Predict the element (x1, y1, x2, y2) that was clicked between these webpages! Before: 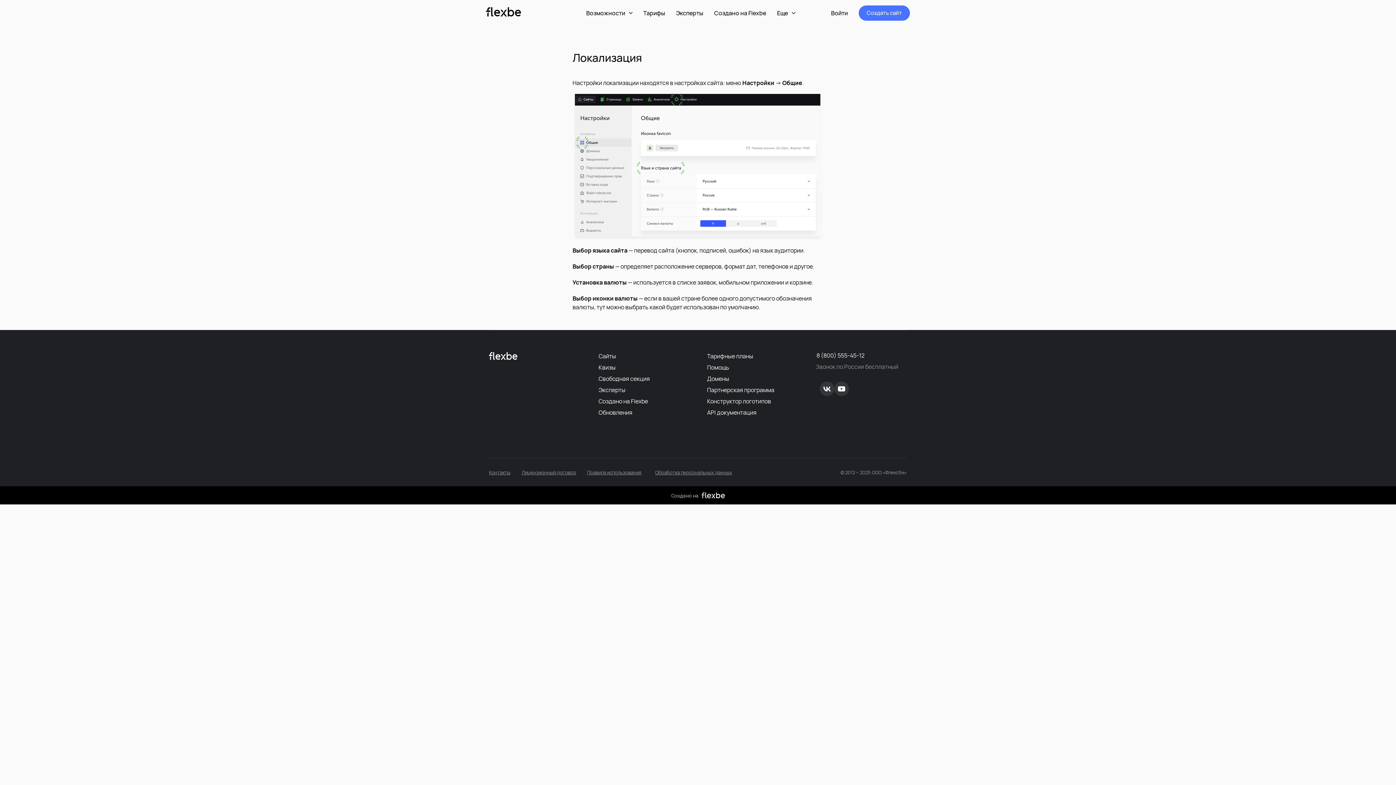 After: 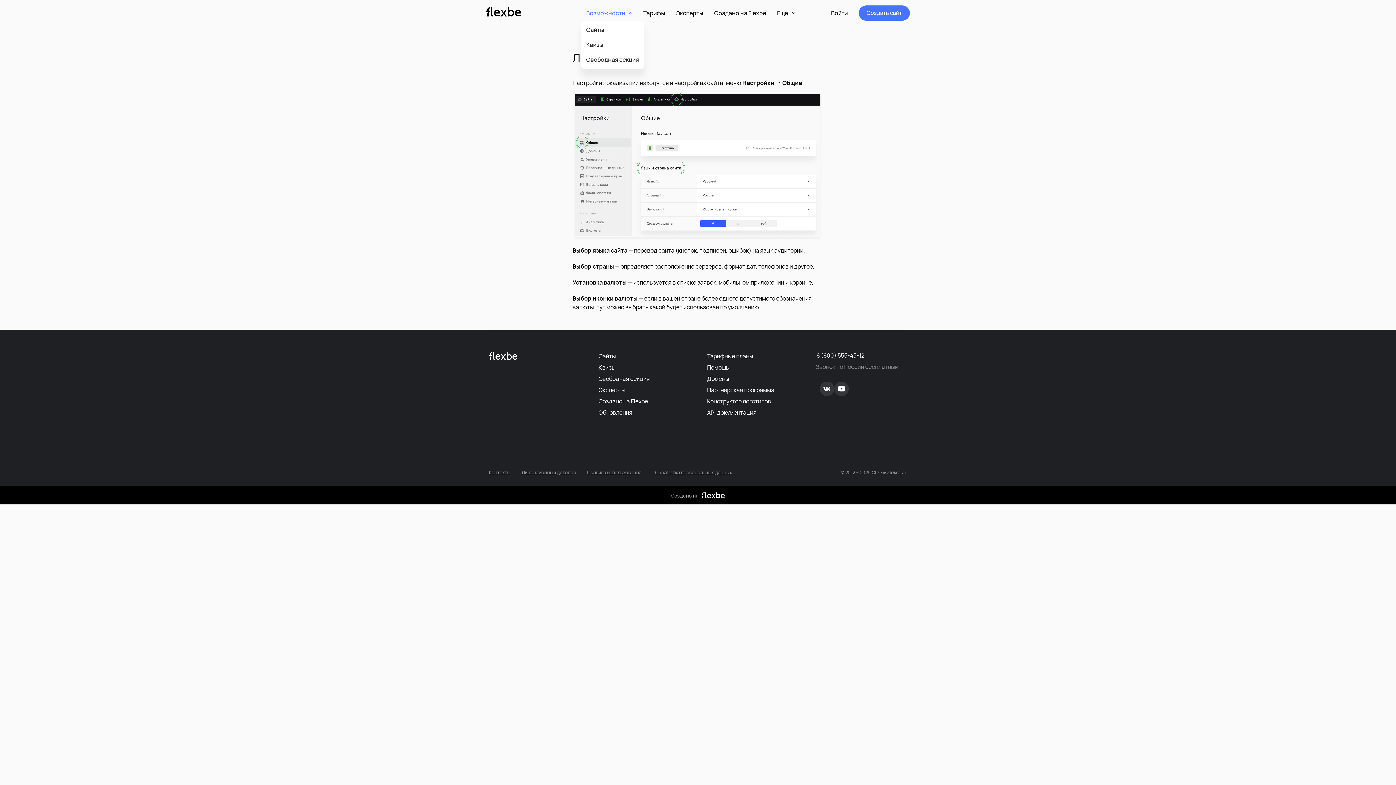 Action: bbox: (586, 7, 632, 18) label: Возможности